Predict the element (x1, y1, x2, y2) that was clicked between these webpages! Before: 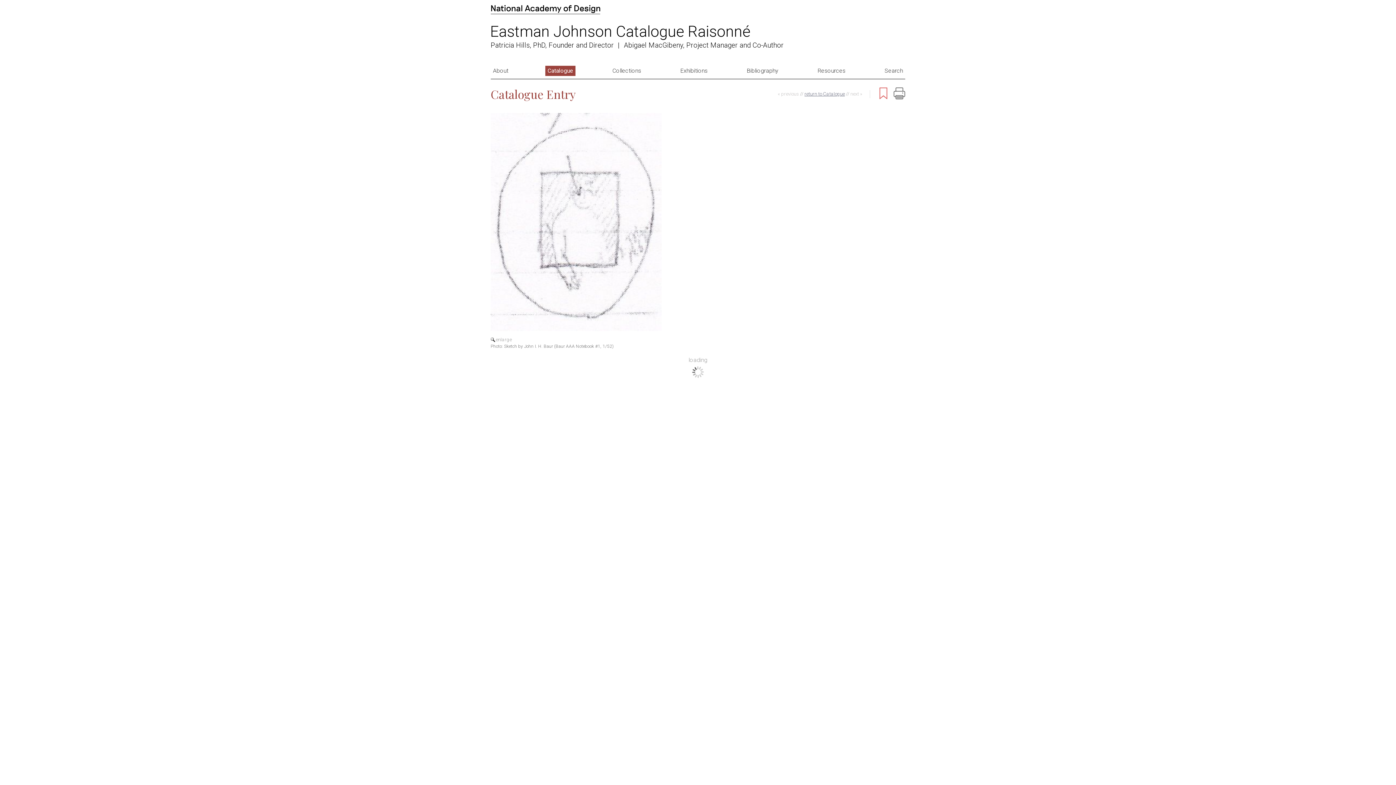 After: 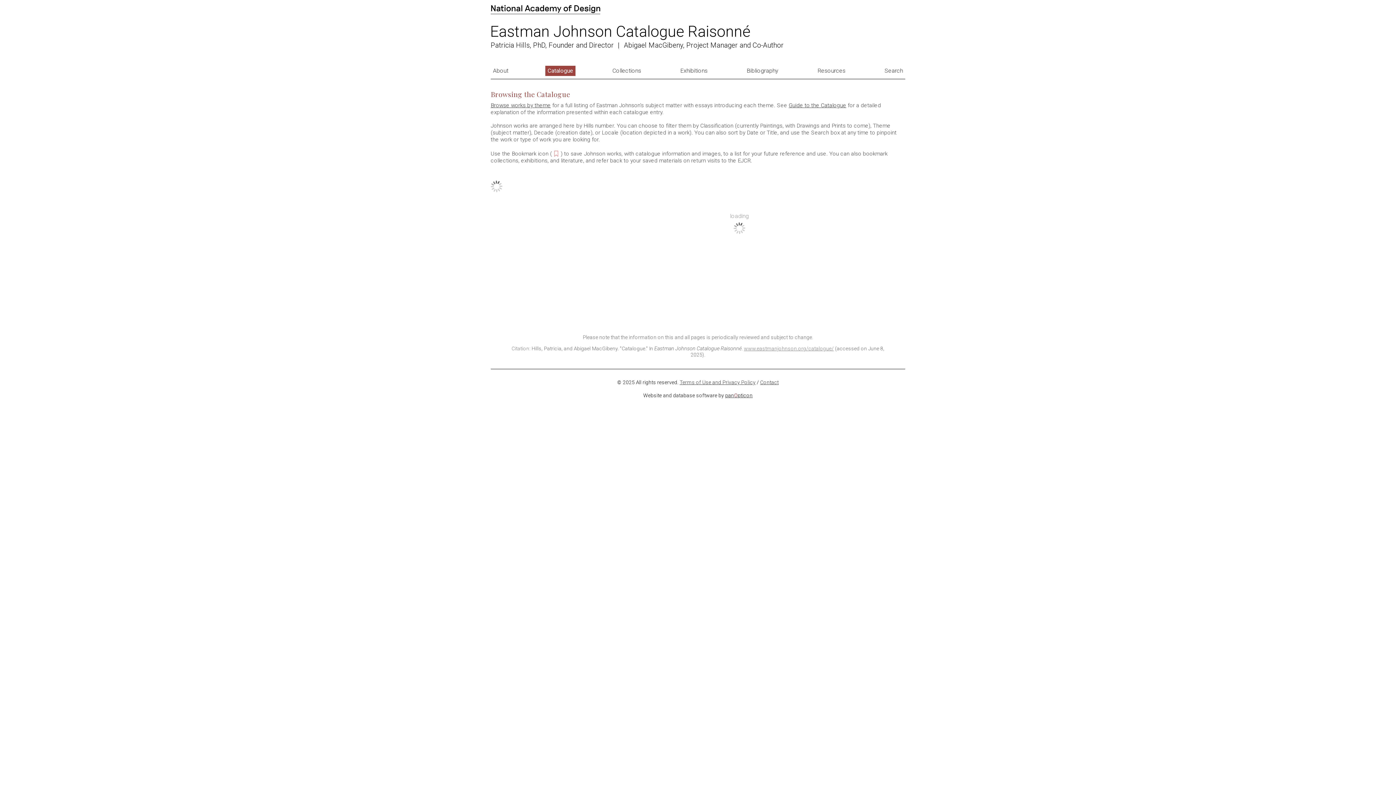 Action: label: Catalogue bbox: (545, 65, 575, 76)